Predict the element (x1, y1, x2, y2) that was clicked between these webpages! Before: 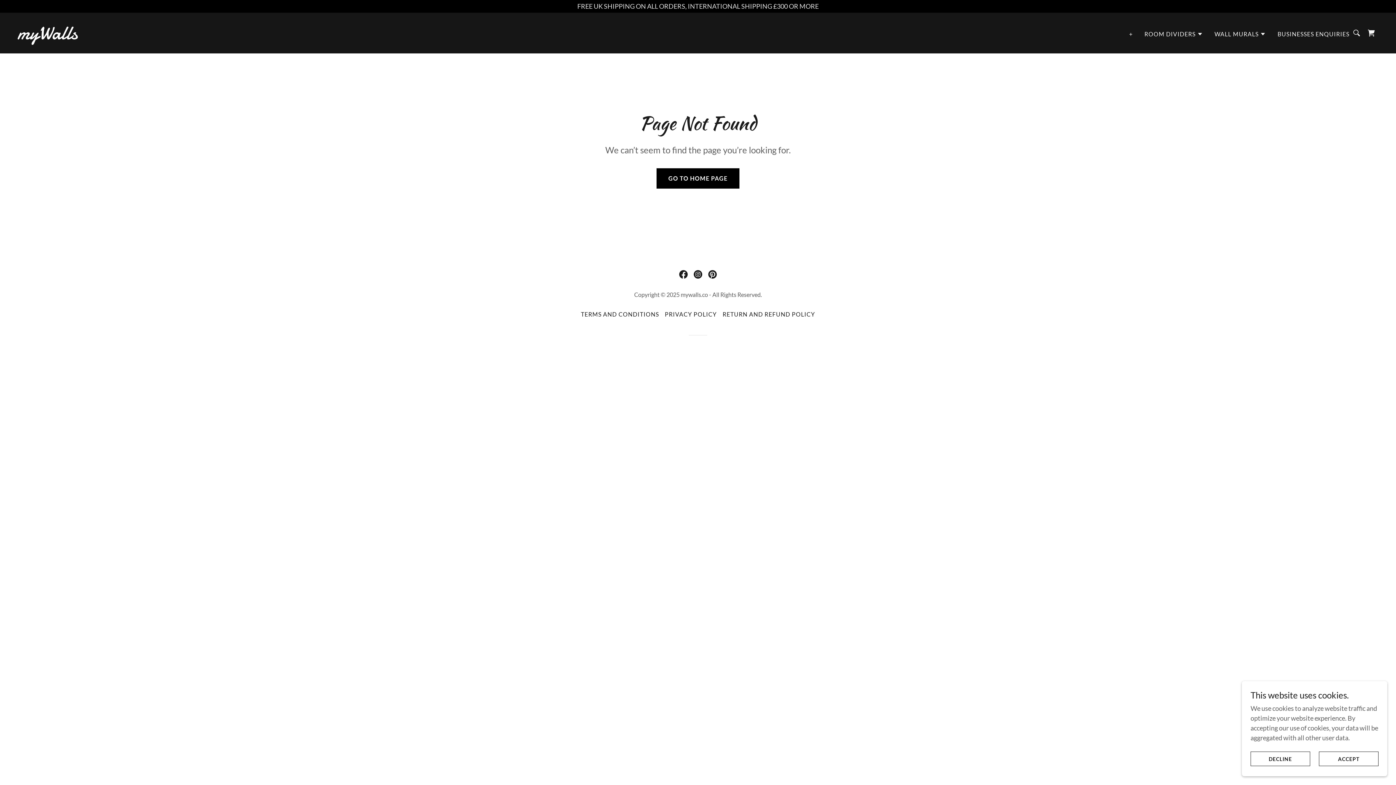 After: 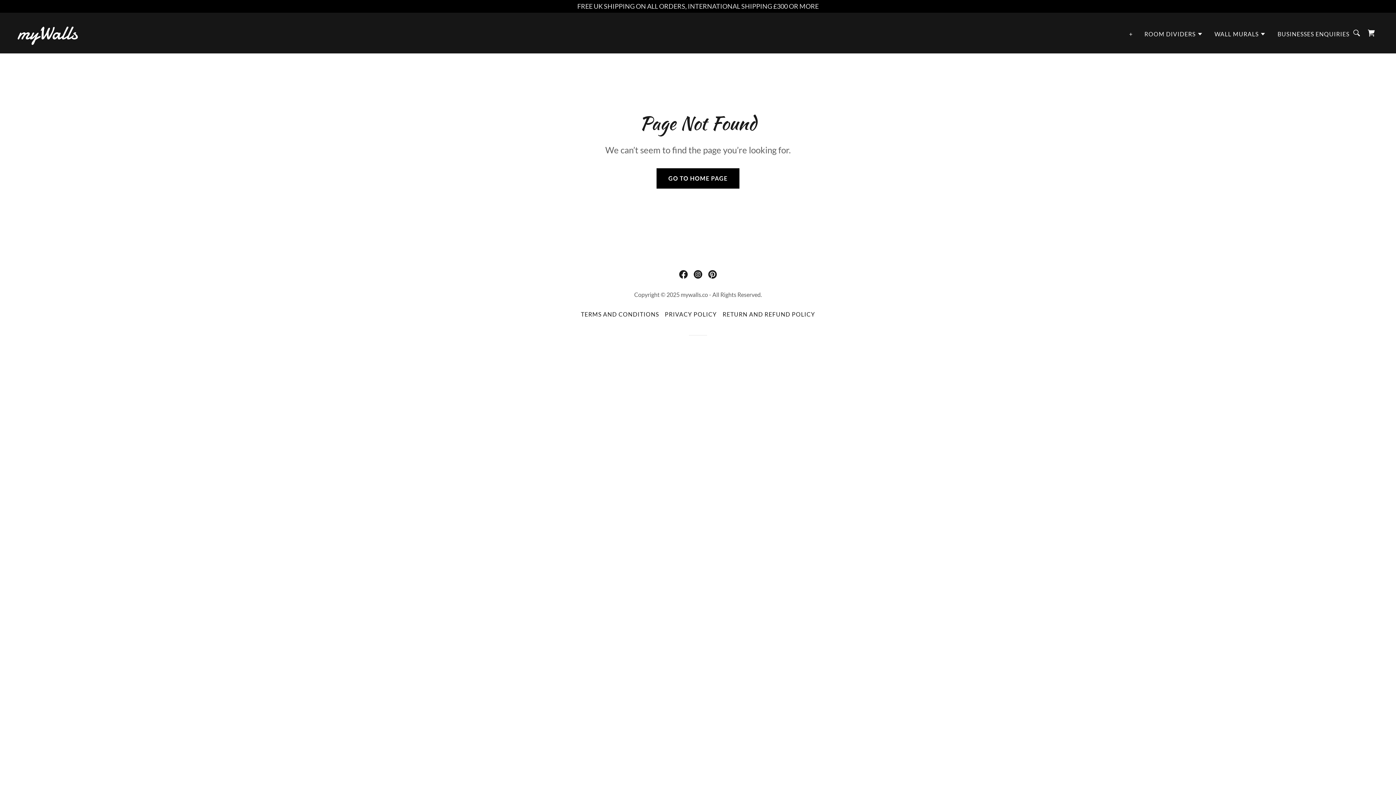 Action: bbox: (1250, 752, 1310, 766) label: DECLINE